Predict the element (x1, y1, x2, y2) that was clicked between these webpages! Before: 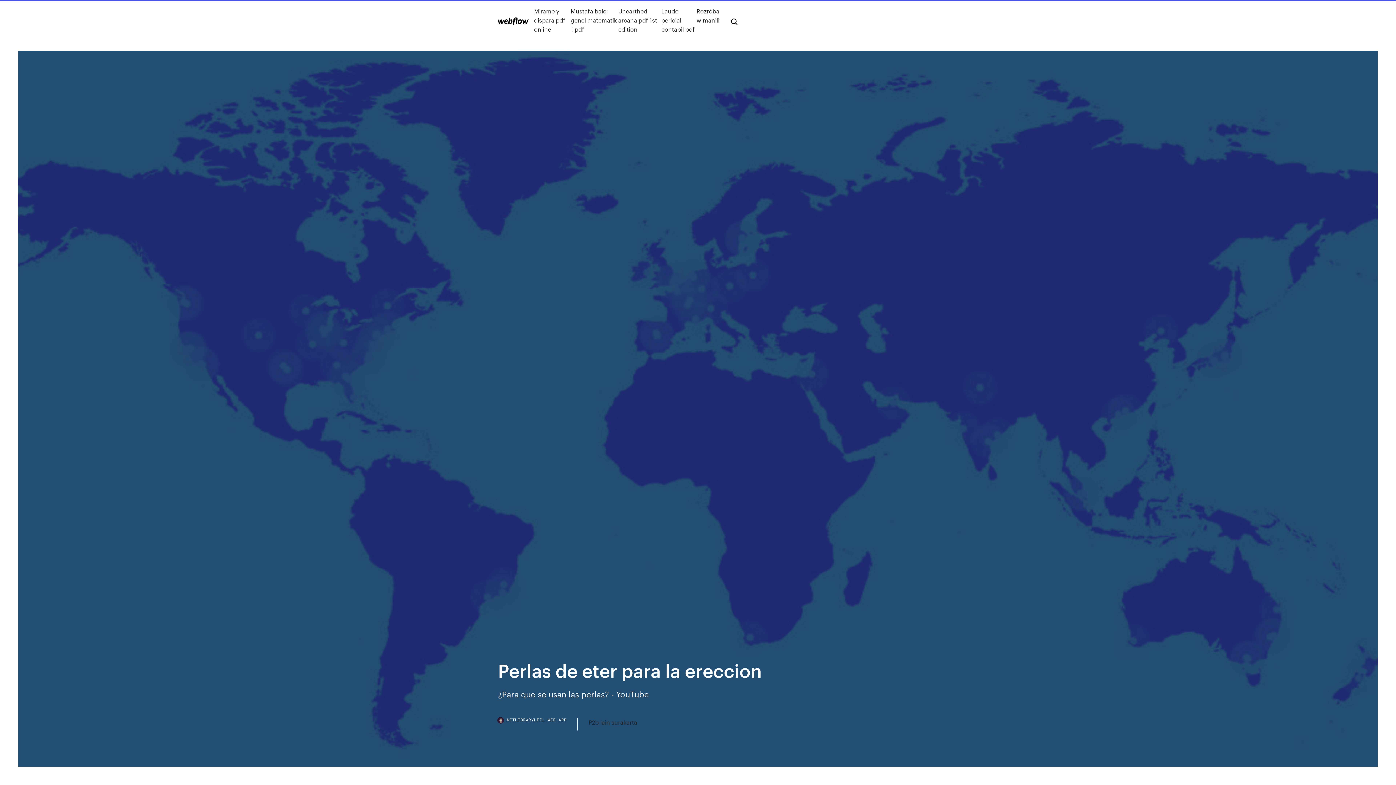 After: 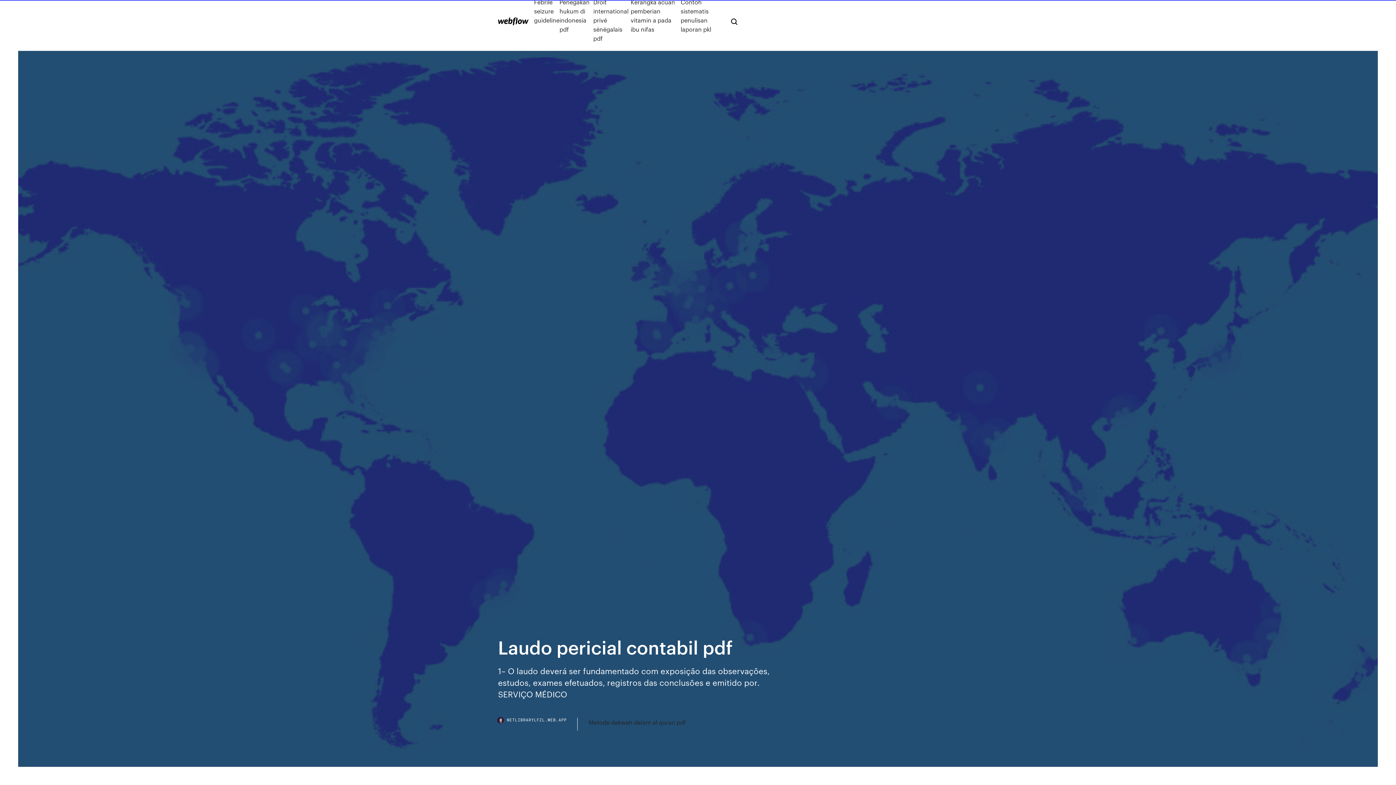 Action: bbox: (661, 6, 696, 33) label: Laudo pericial contabil pdf